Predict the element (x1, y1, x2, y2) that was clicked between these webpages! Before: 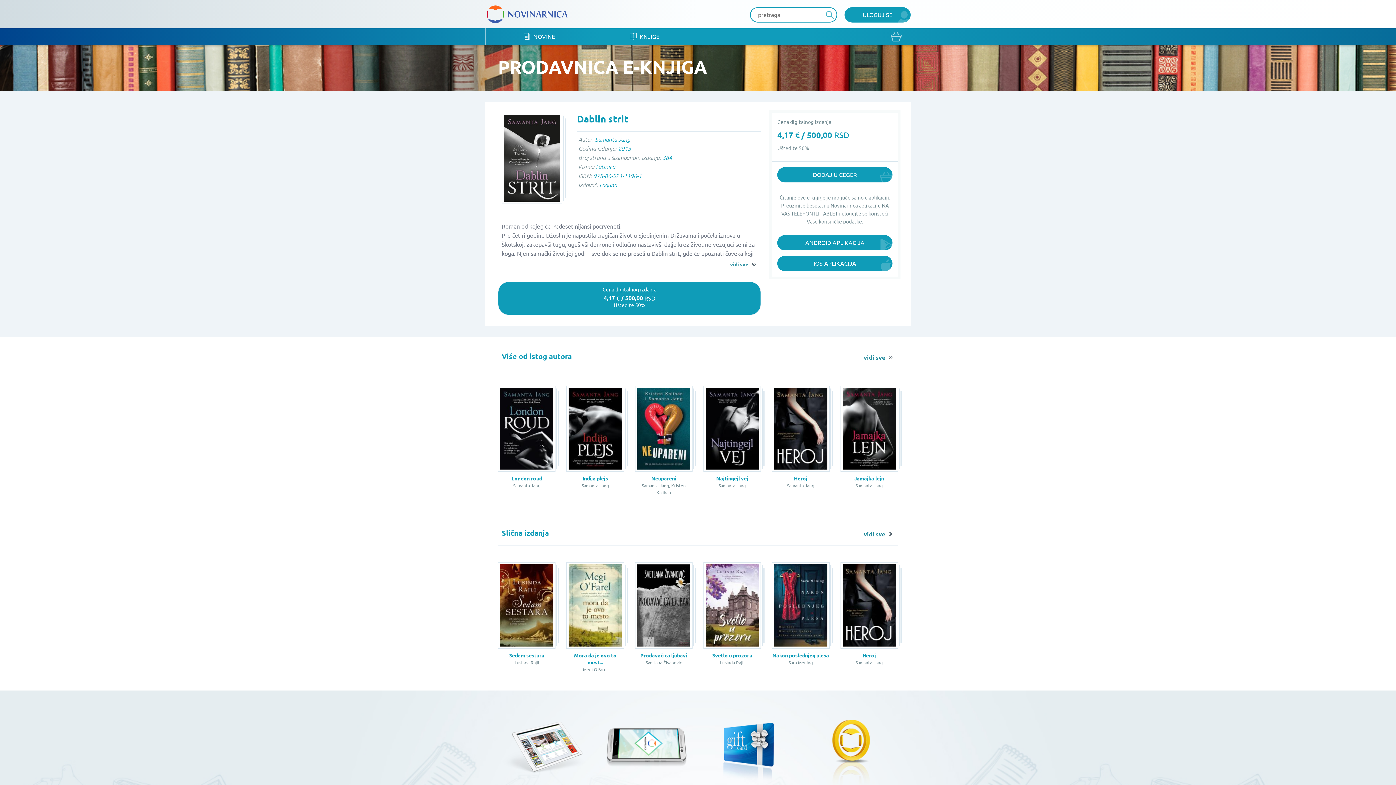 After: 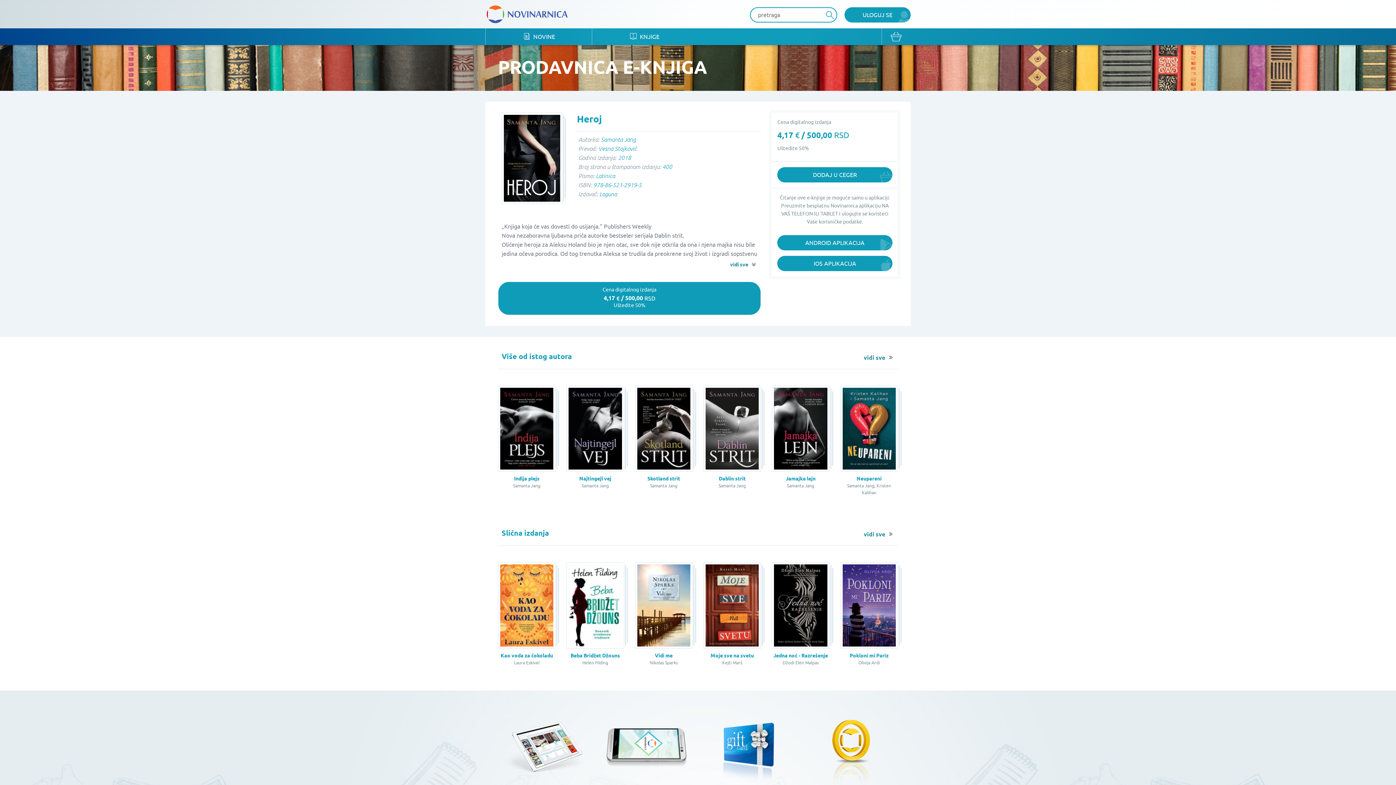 Action: bbox: (840, 562, 898, 674) label: Heroj

Samanta Jang